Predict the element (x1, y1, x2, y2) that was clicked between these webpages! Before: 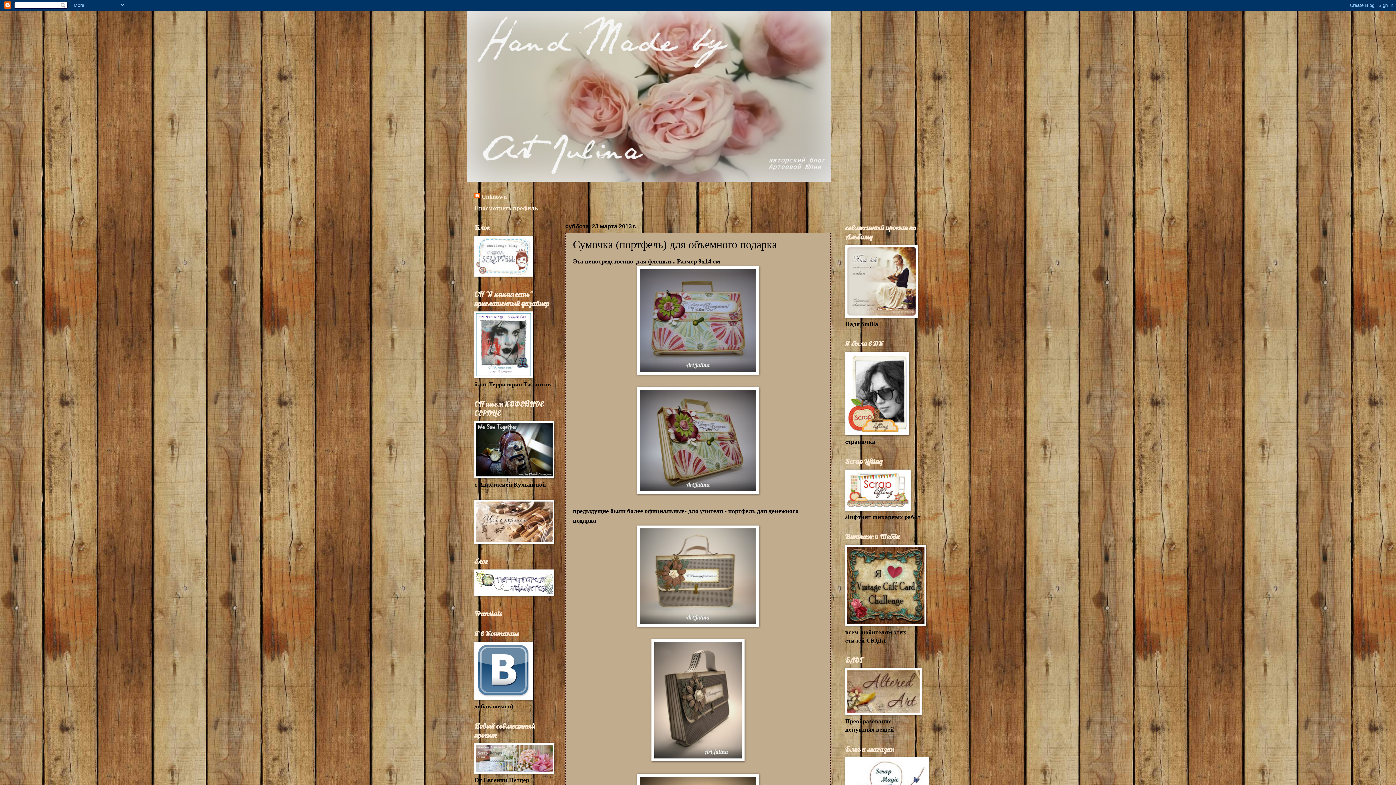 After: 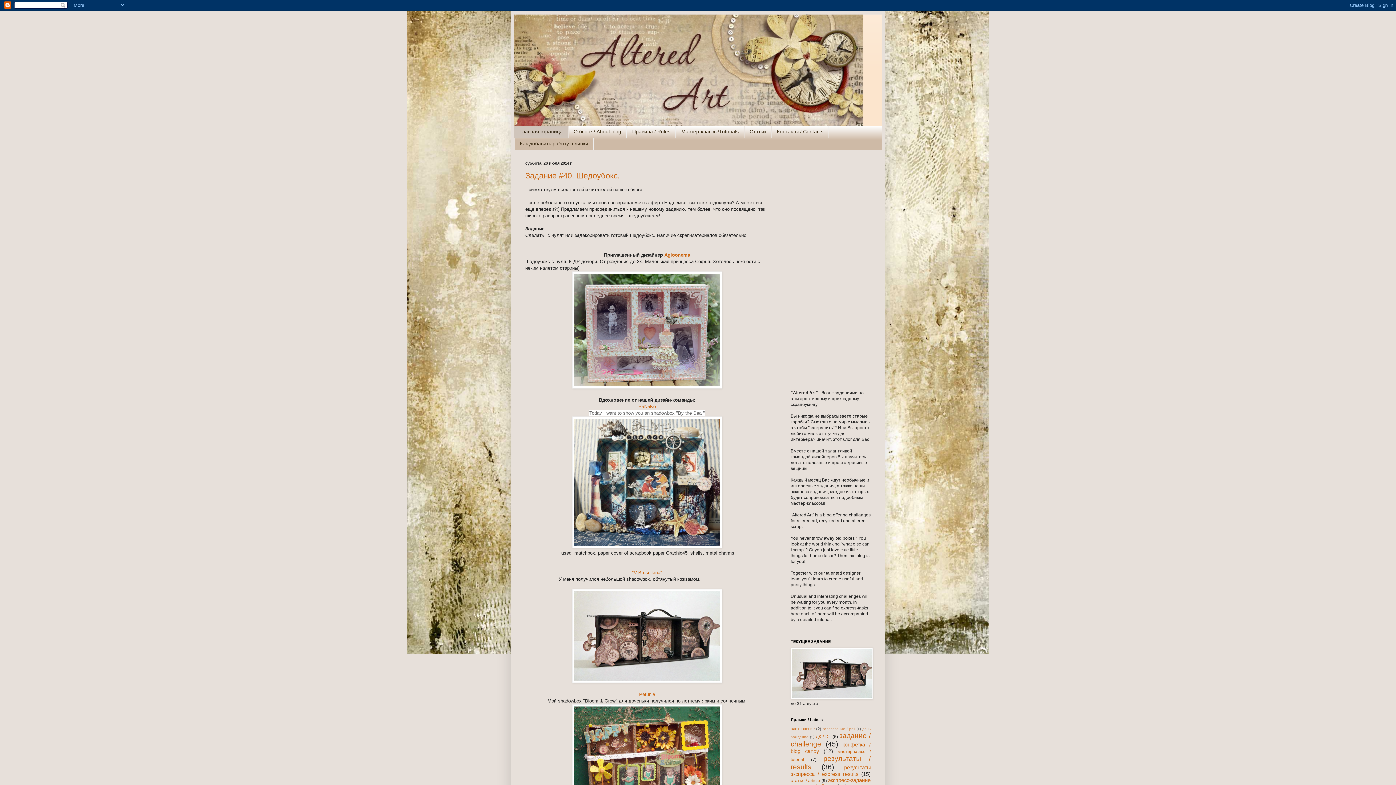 Action: bbox: (845, 709, 921, 716)